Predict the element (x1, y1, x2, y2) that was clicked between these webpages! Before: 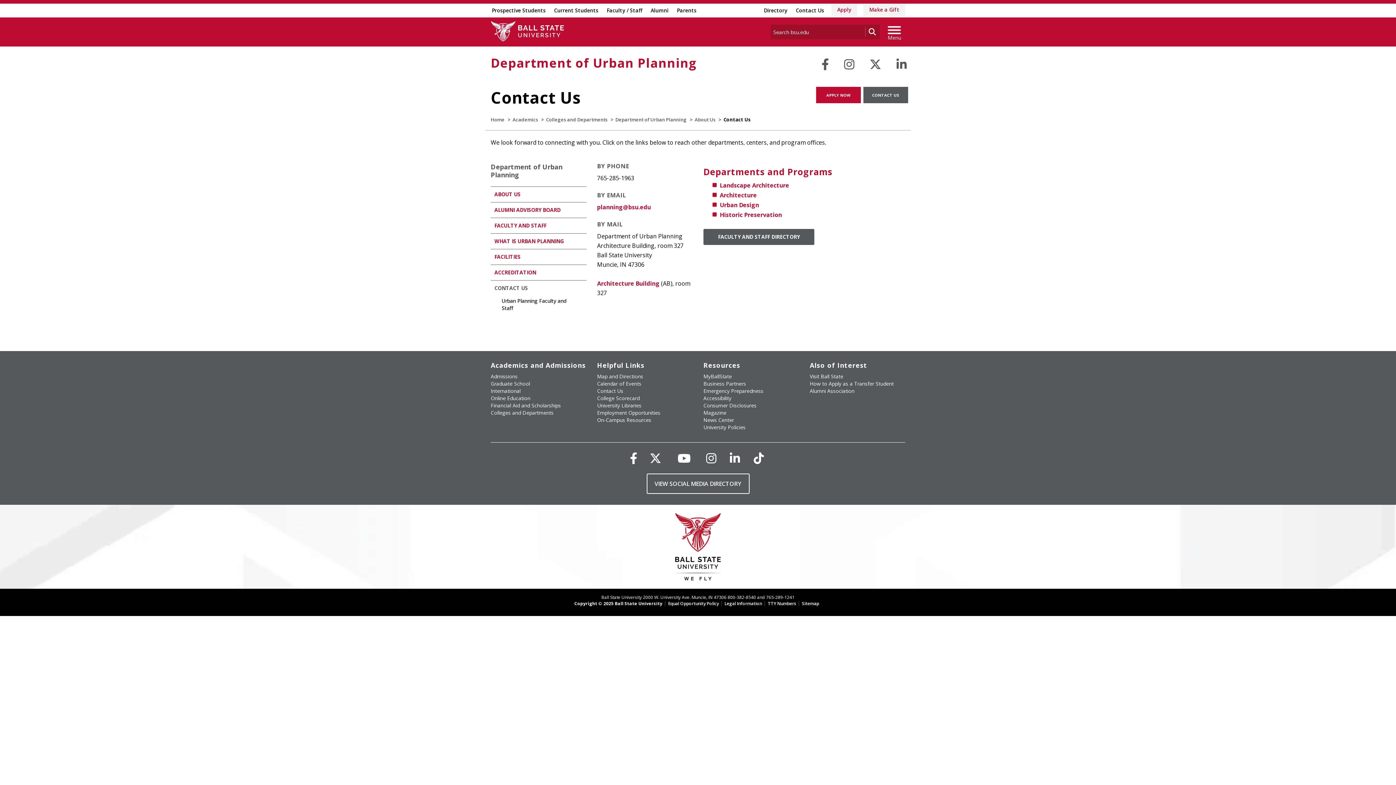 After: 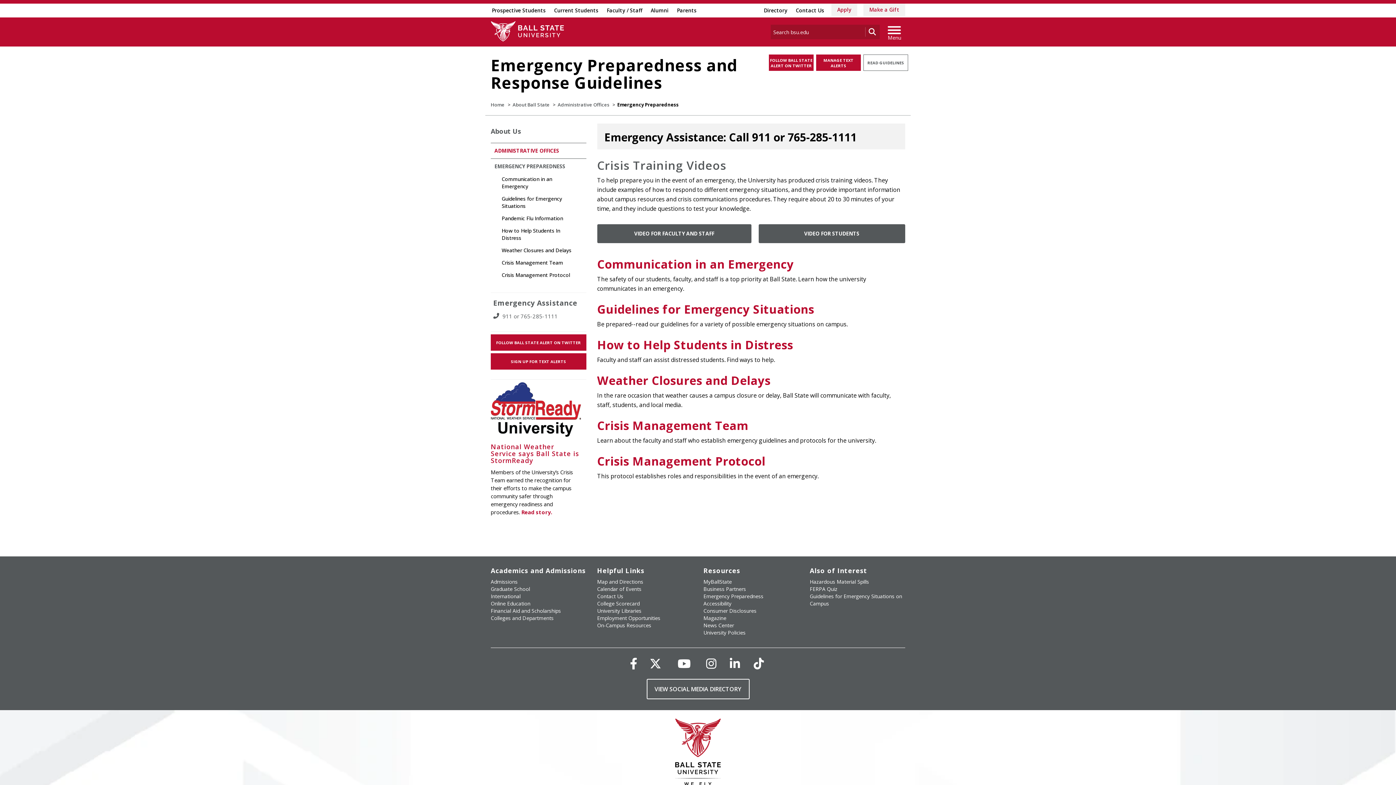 Action: bbox: (703, 387, 763, 394) label: Emergency Preparedness